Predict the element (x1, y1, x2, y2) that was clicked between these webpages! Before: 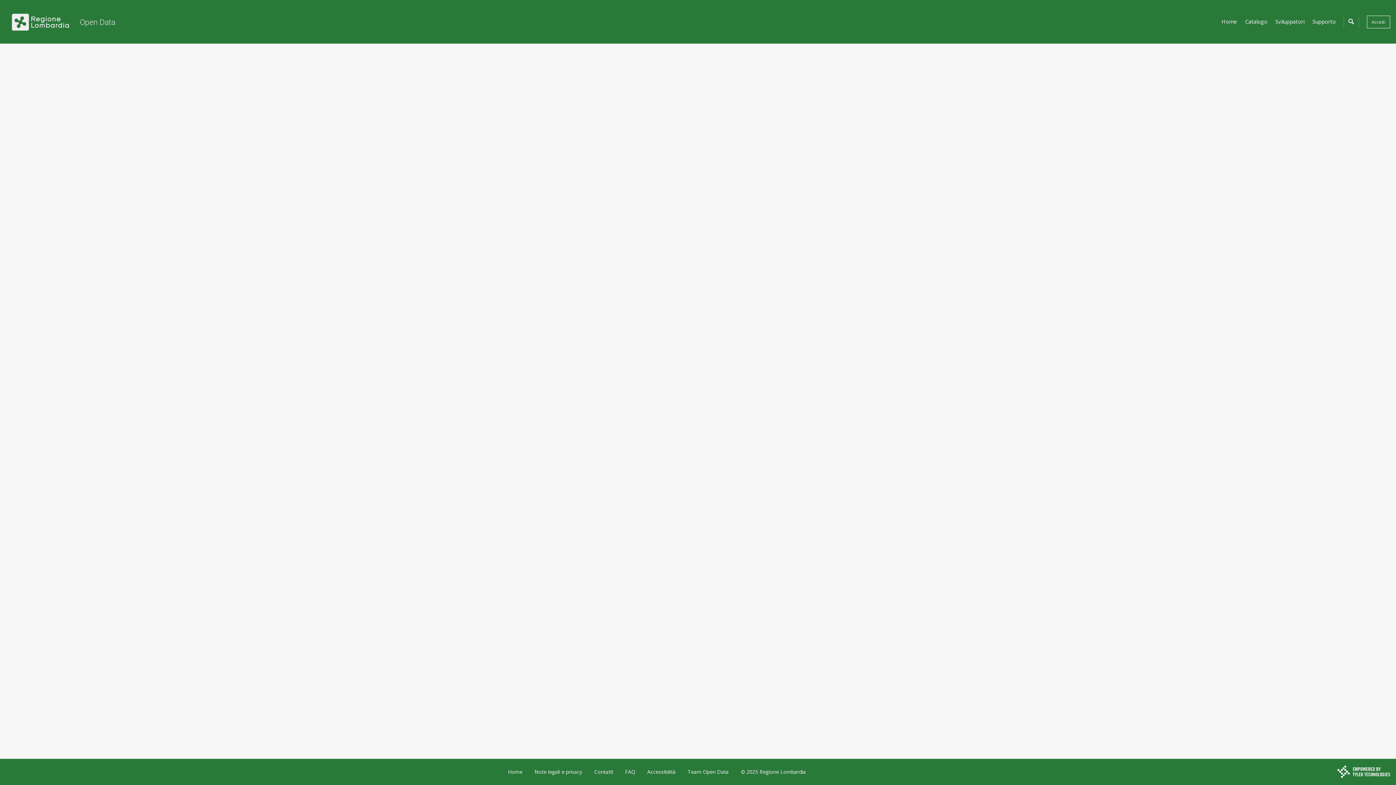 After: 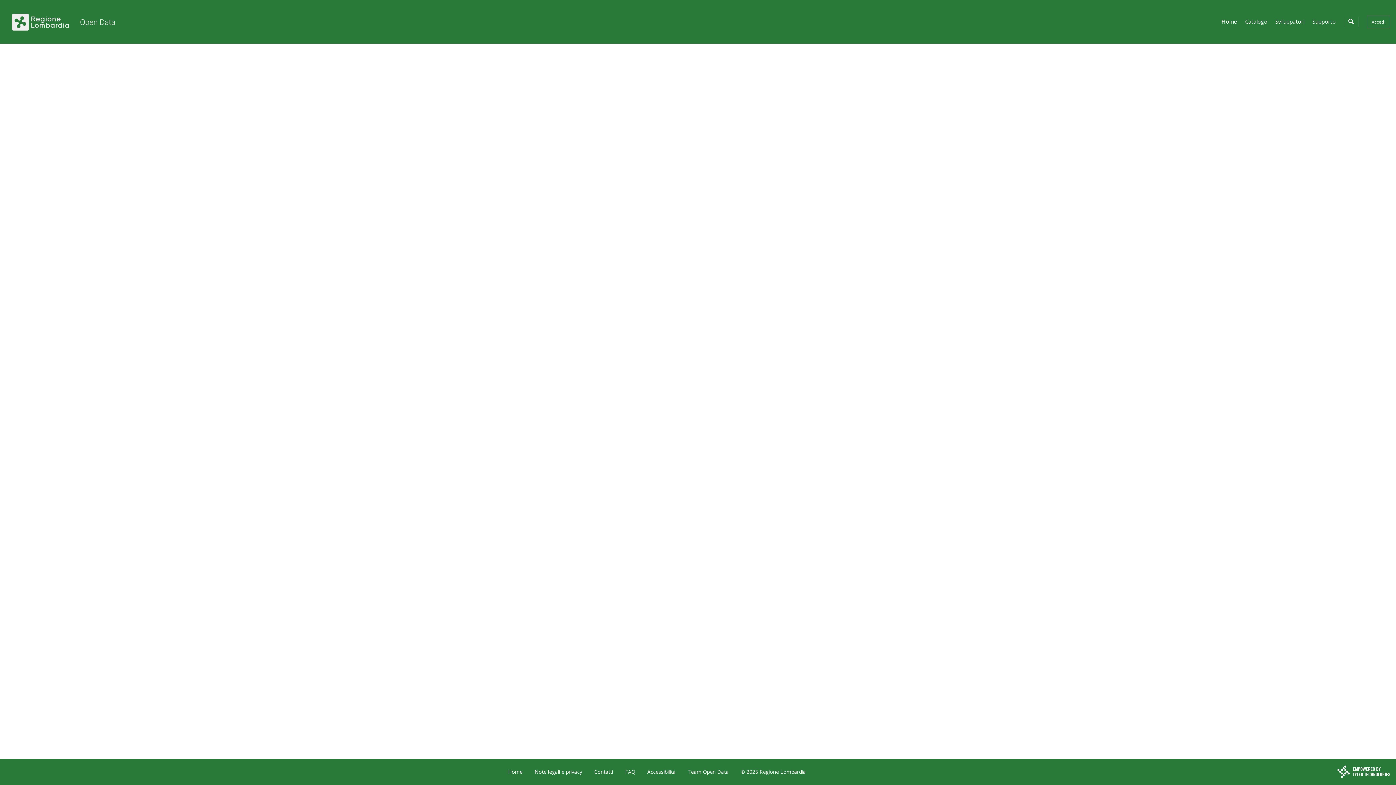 Action: label: Note legali e privacy bbox: (534, 768, 582, 775)